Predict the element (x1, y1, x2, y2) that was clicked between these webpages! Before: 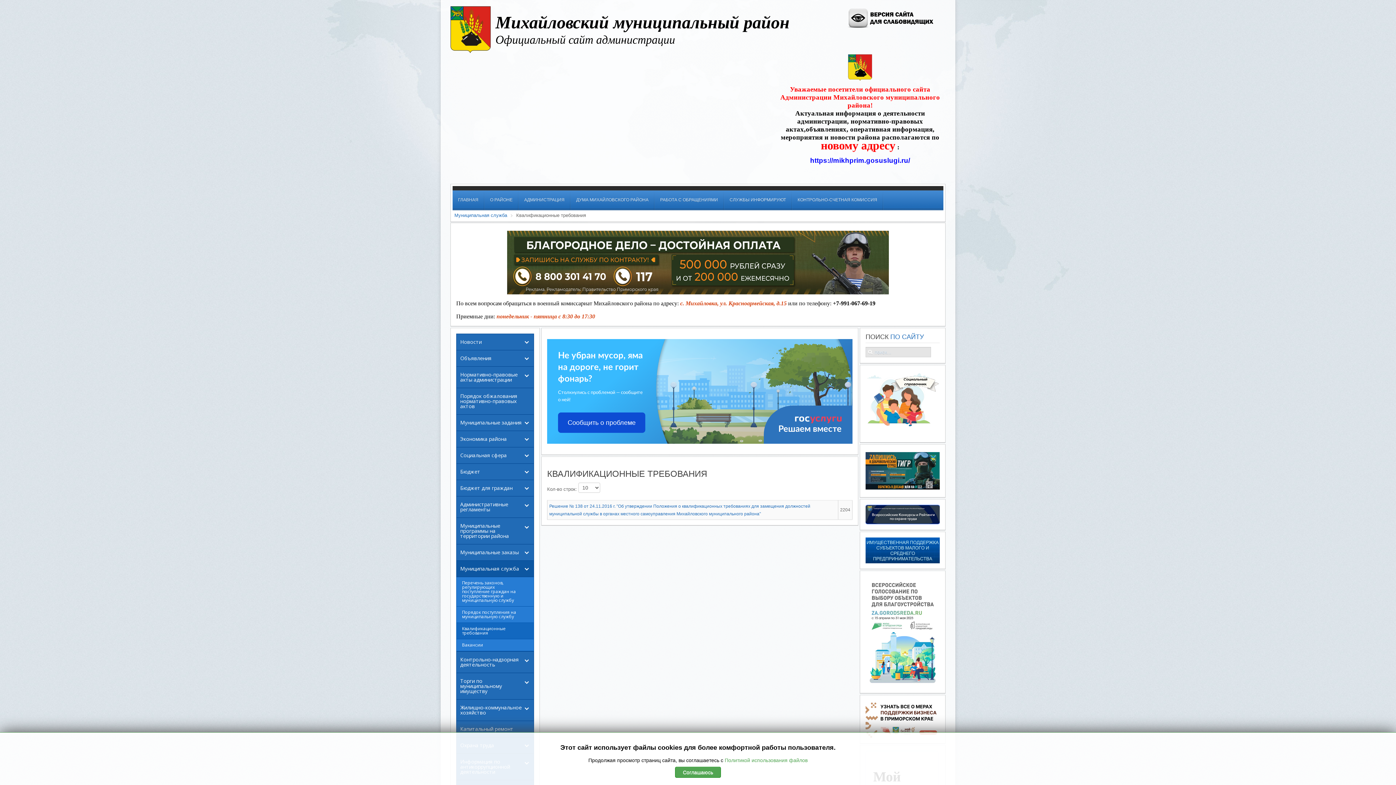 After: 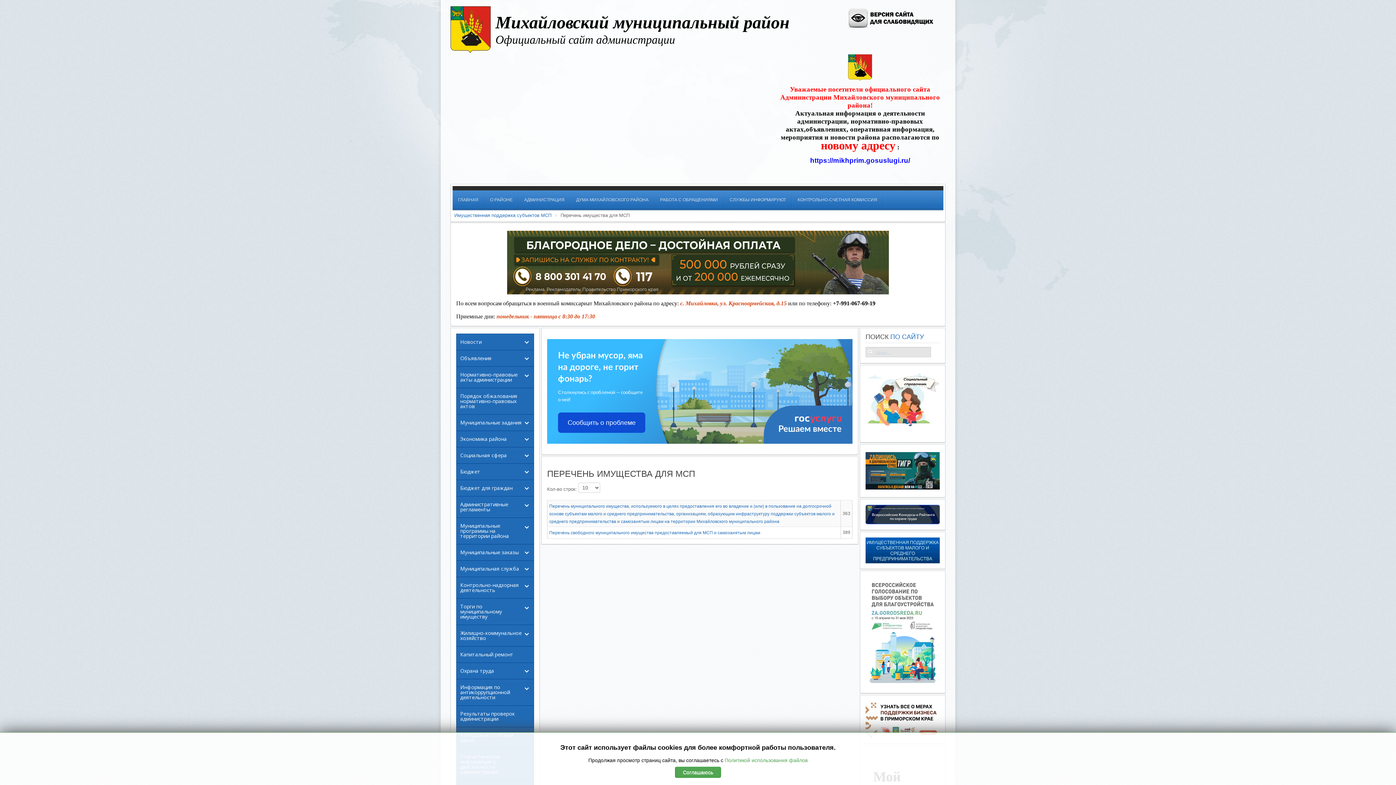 Action: bbox: (865, 537, 940, 563)